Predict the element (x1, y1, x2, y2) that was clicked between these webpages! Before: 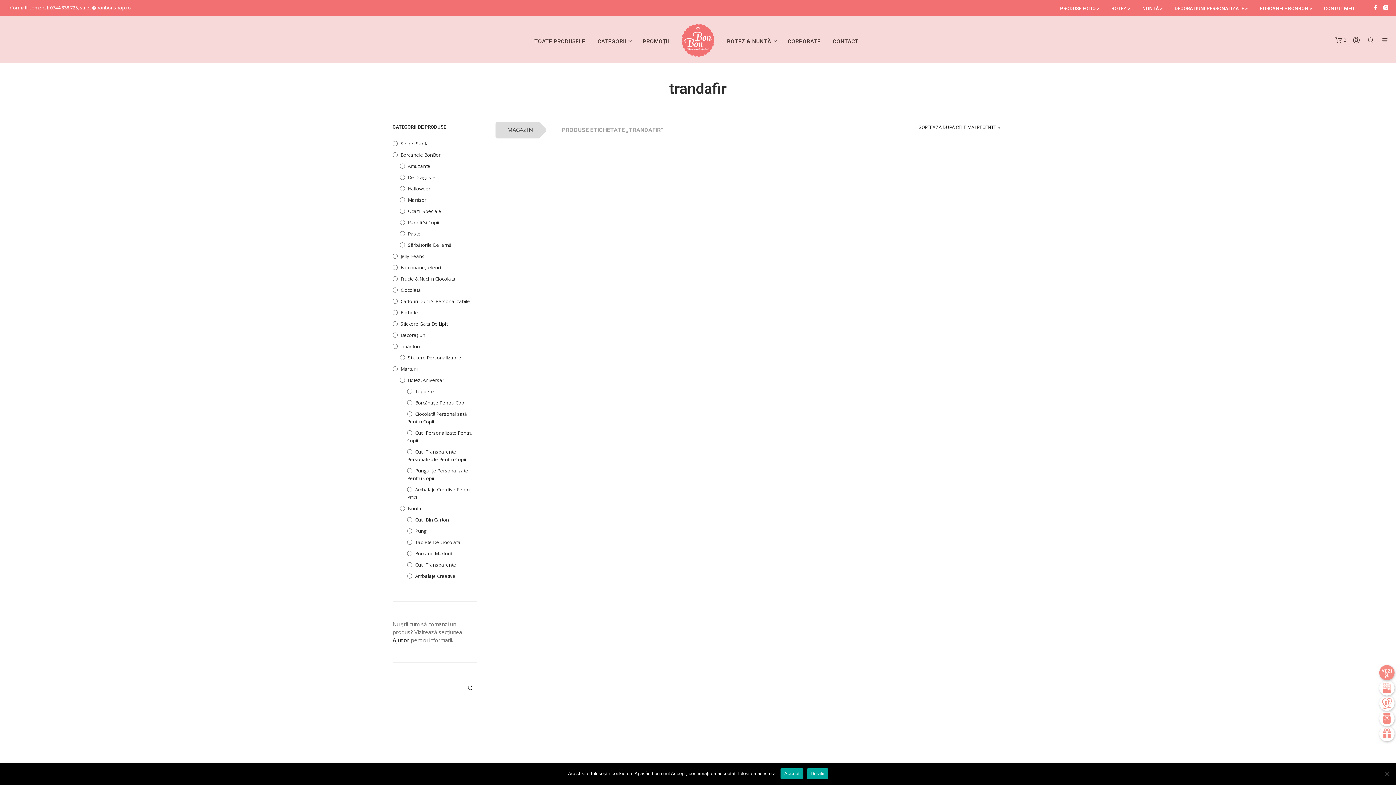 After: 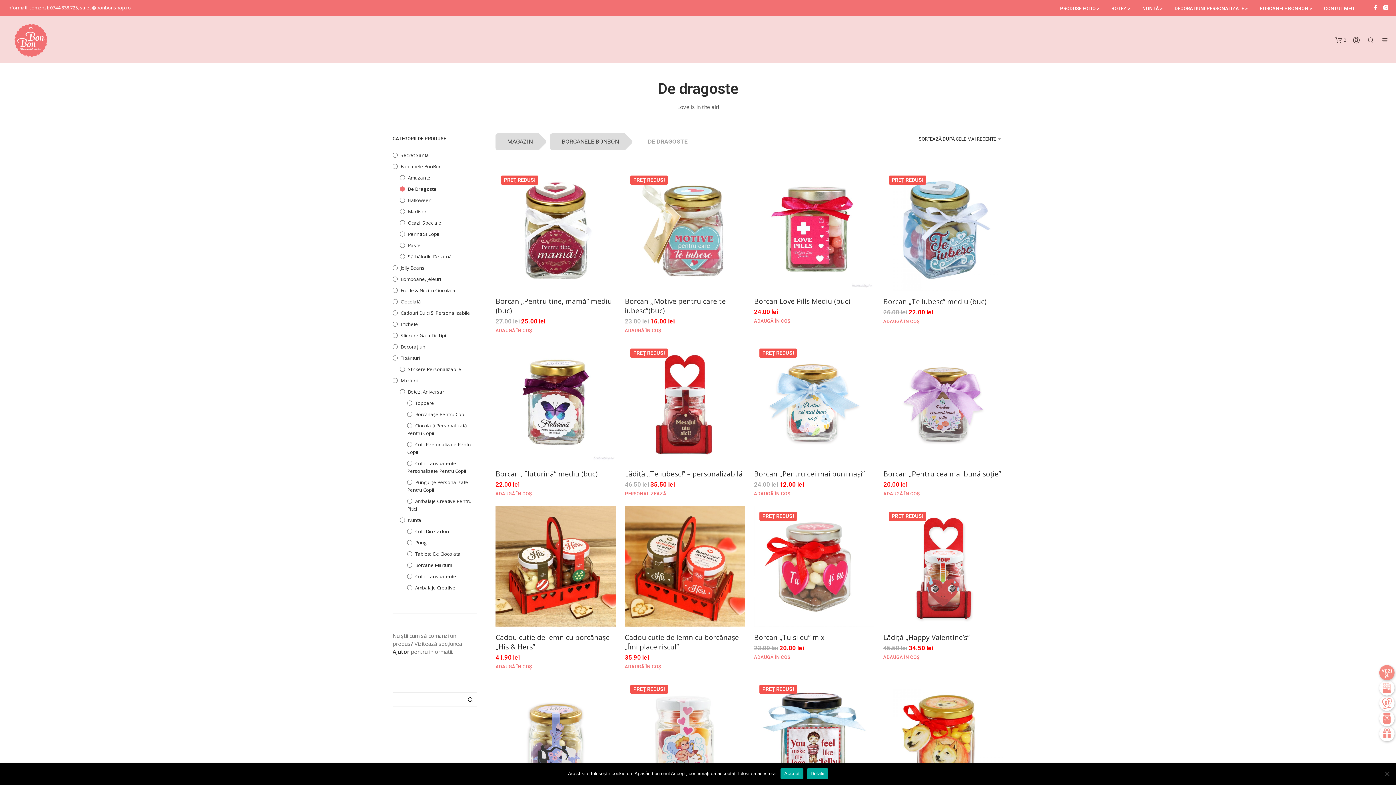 Action: label: De Dragoste bbox: (408, 174, 435, 180)